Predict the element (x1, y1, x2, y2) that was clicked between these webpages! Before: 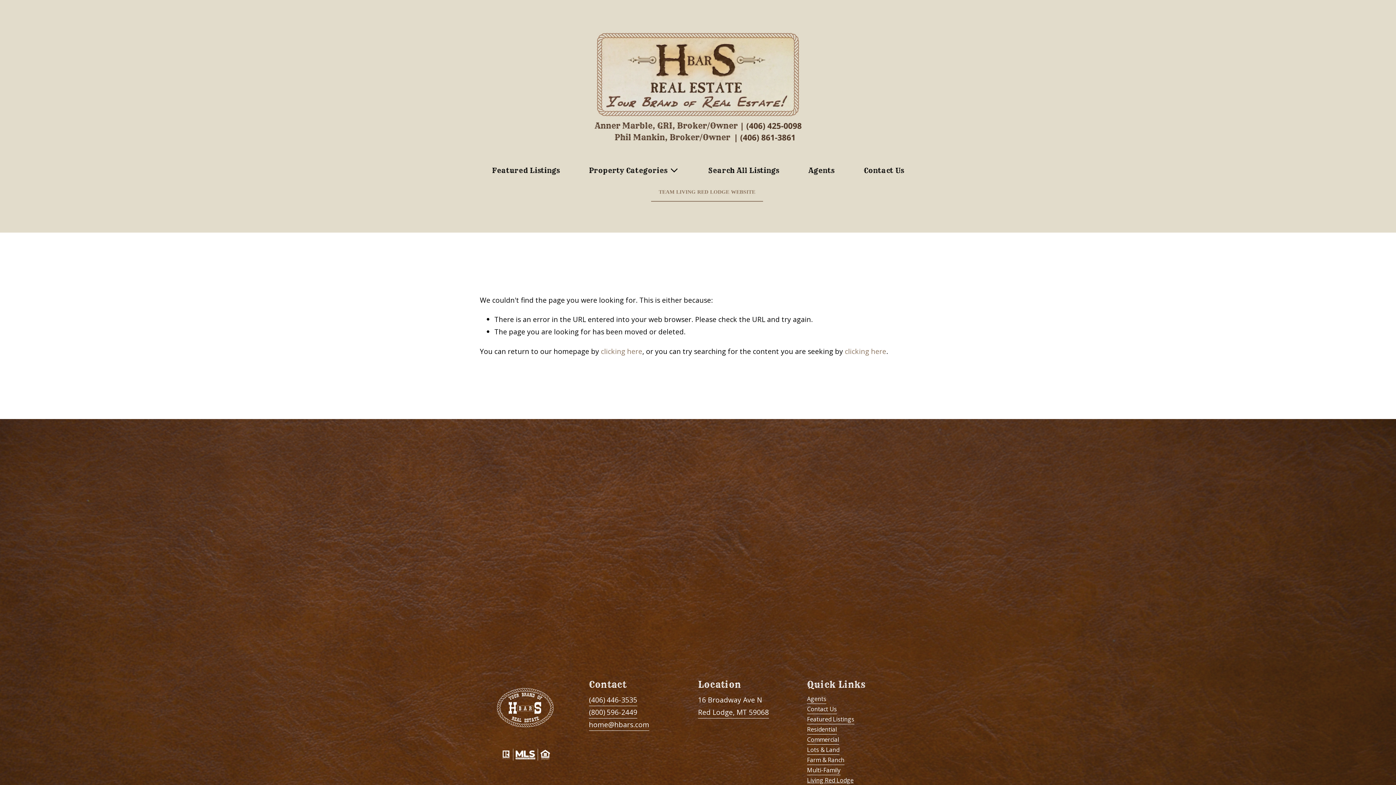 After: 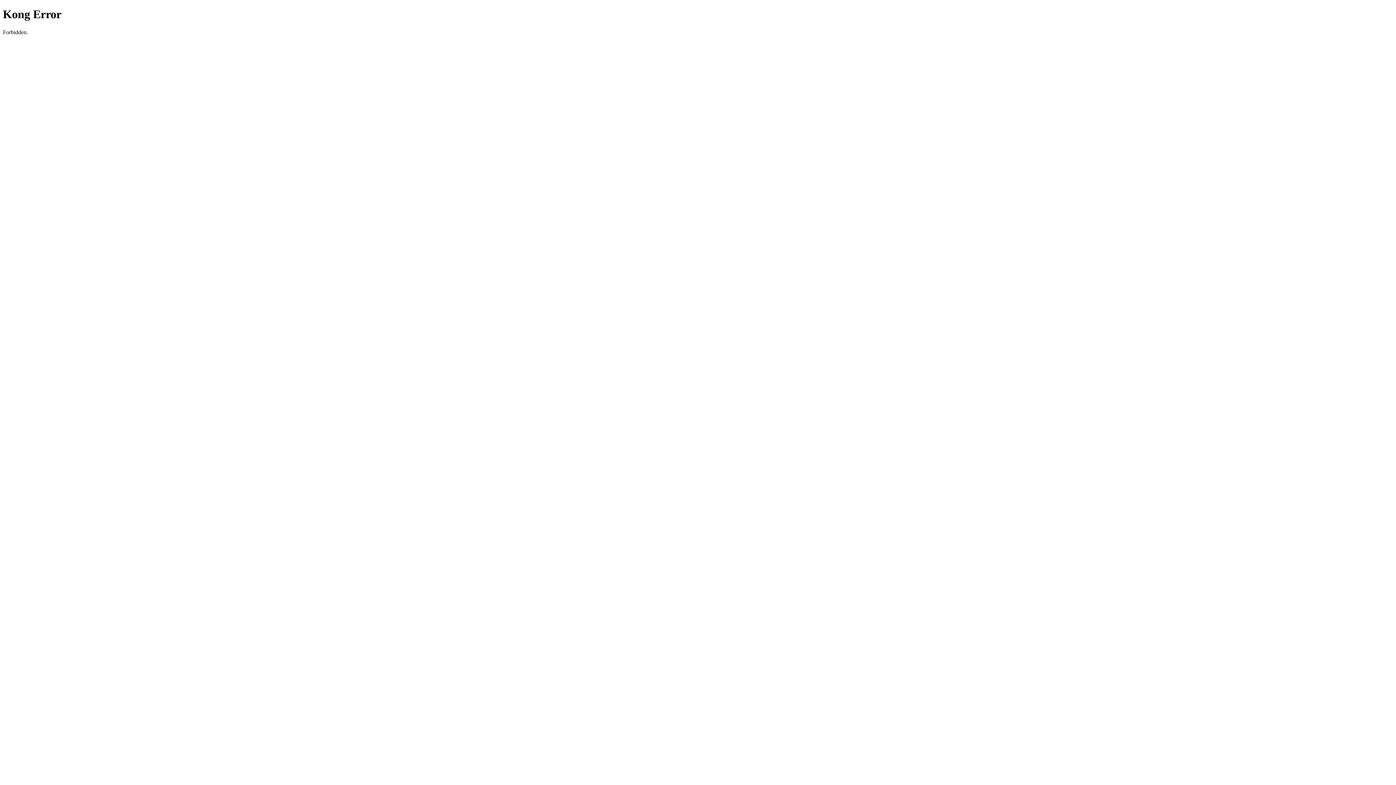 Action: bbox: (708, 165, 779, 176) label: Search All Listings